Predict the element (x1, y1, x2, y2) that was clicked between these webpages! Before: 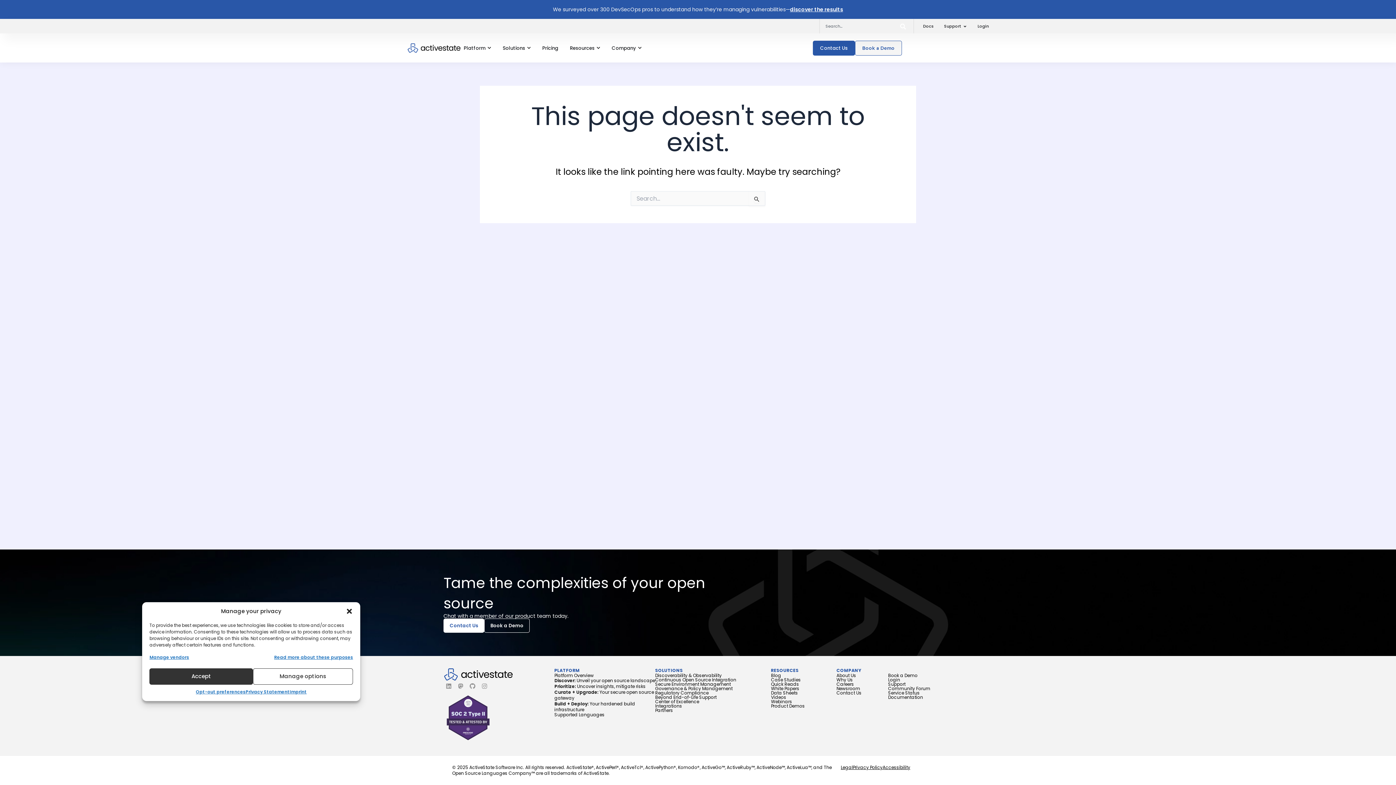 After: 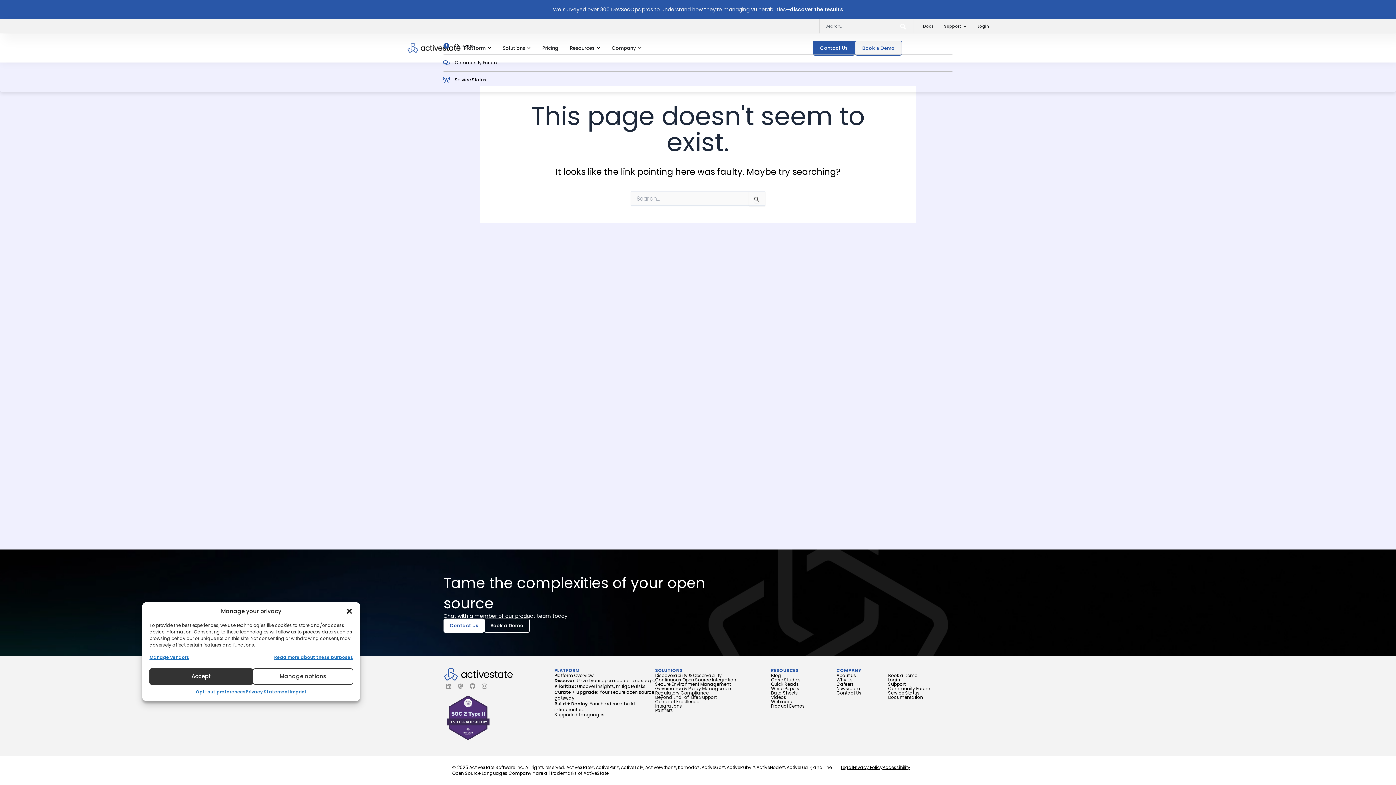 Action: label: Open Support bbox: (963, 23, 967, 29)